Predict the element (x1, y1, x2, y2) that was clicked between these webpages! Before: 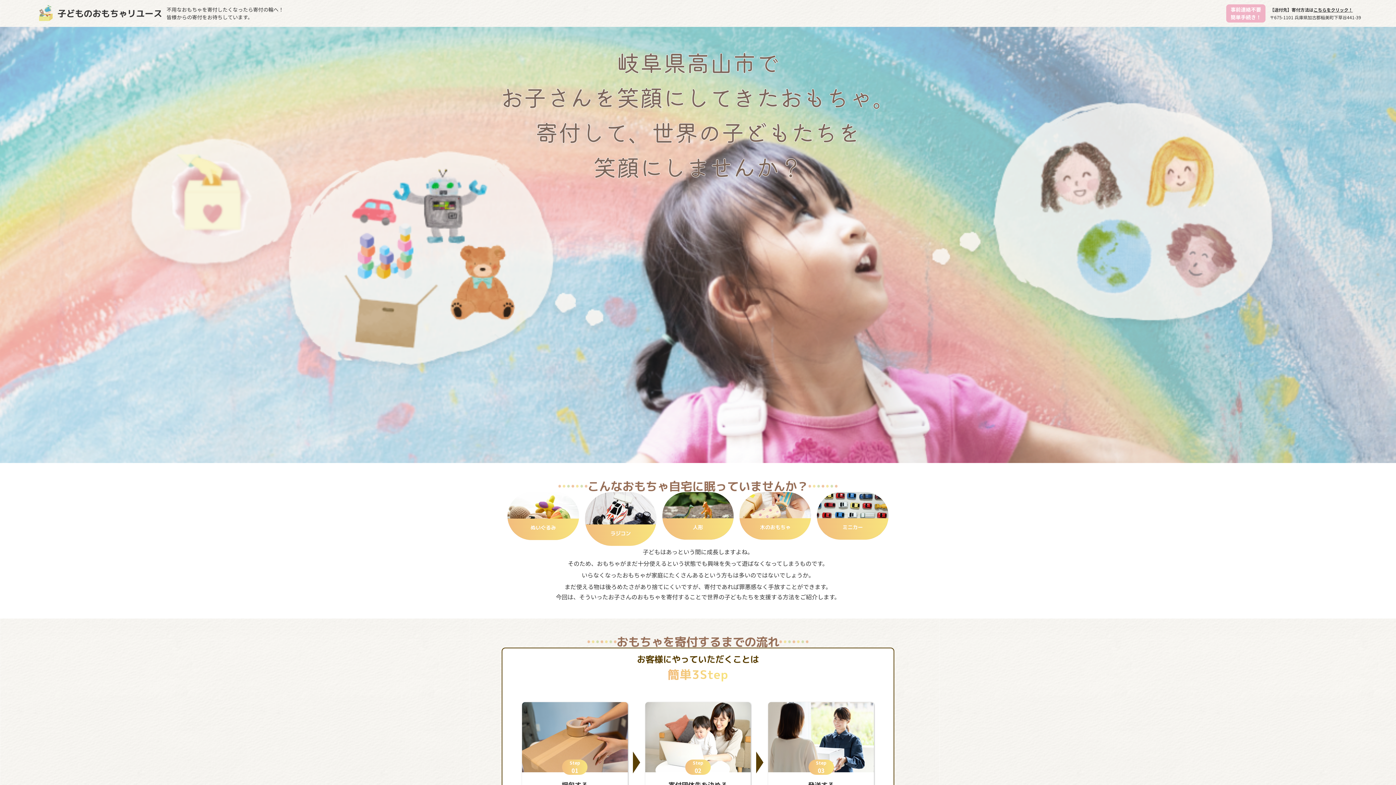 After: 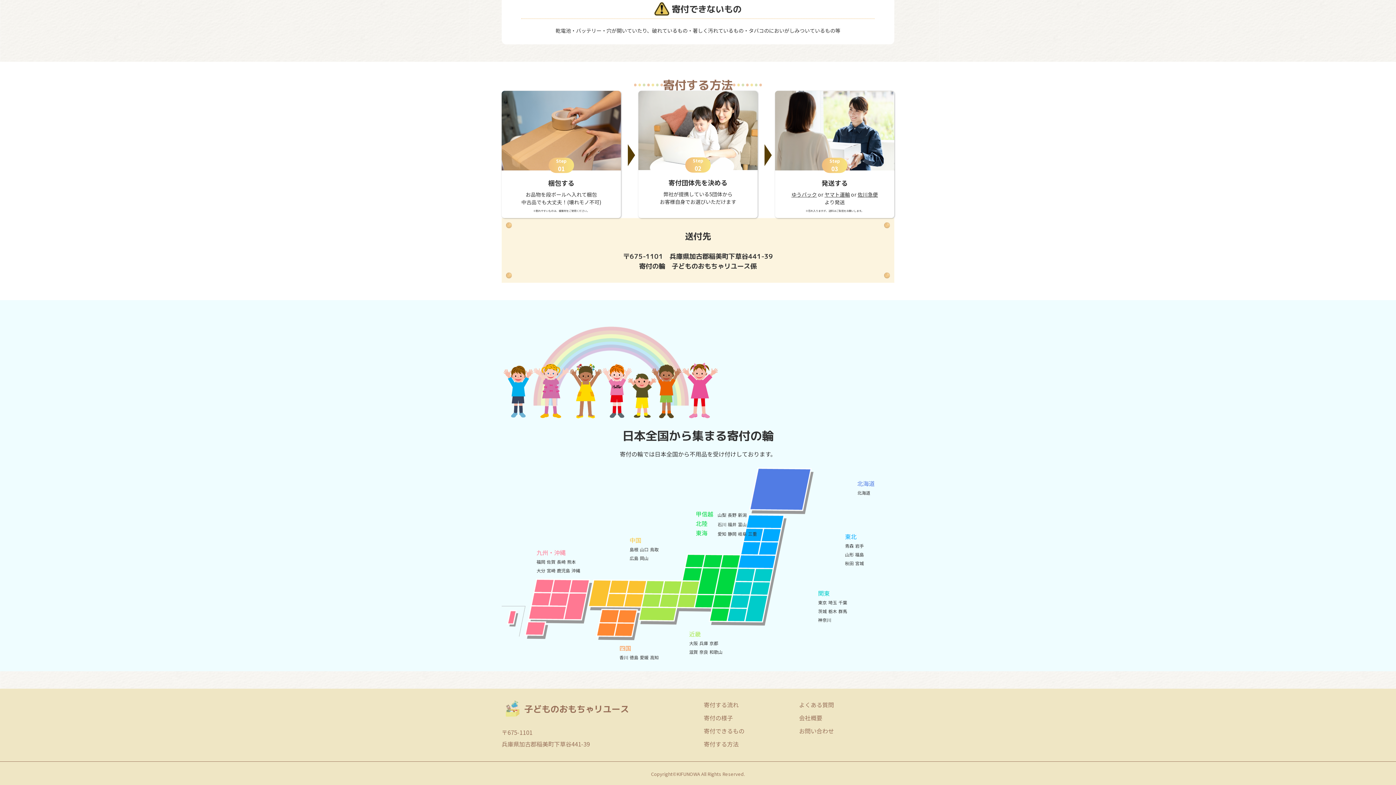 Action: bbox: (1313, 6, 1353, 12) label: こちらをクリック！